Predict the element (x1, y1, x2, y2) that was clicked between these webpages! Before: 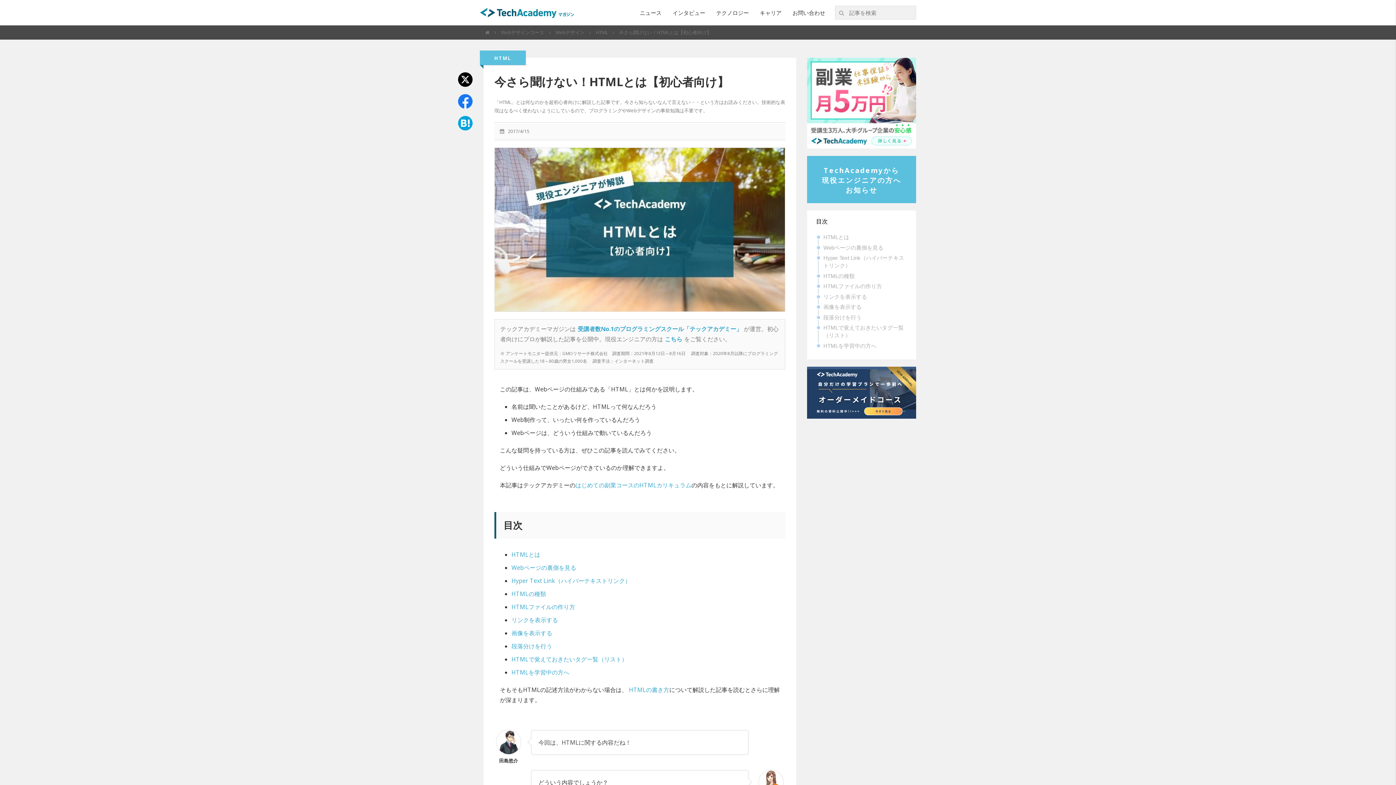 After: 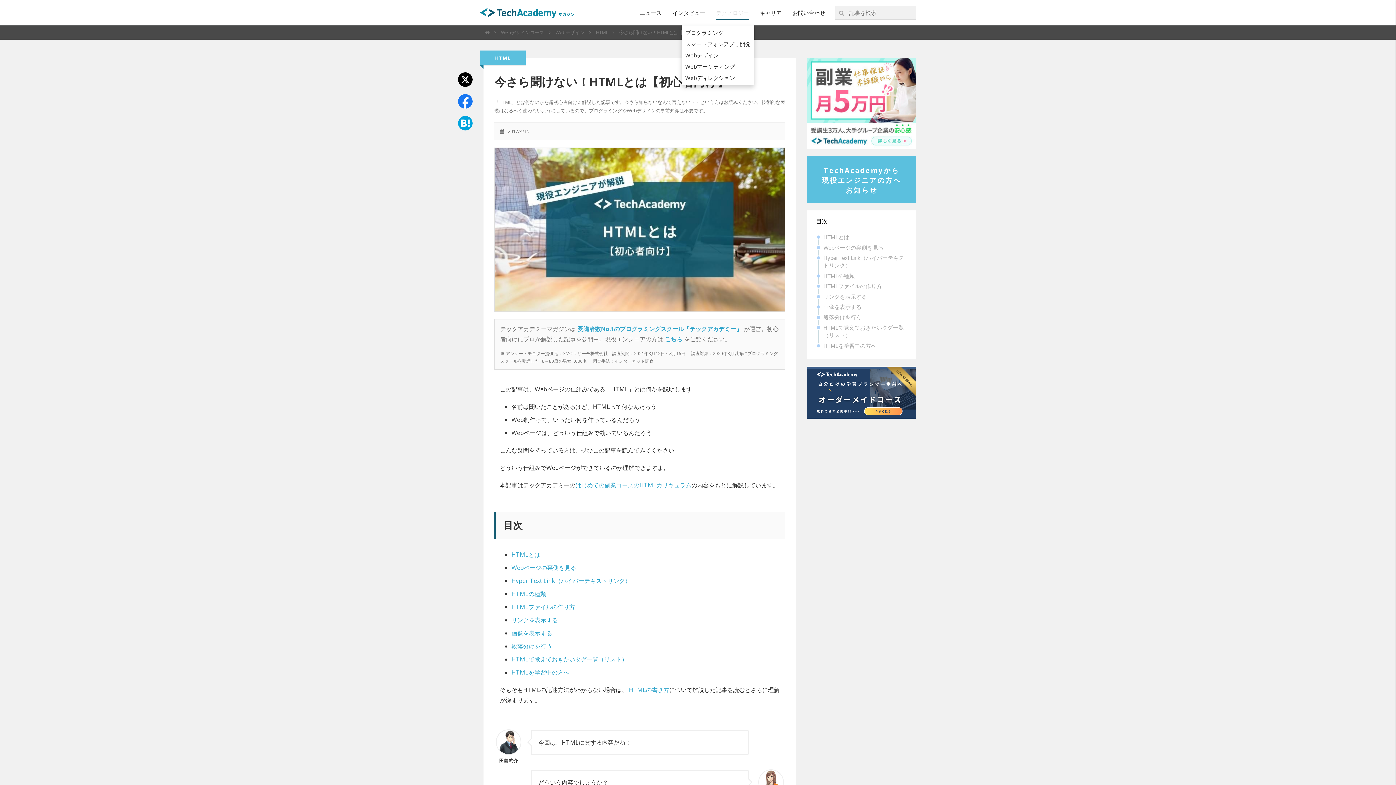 Action: label: テクノロジー bbox: (716, 0, 749, 25)